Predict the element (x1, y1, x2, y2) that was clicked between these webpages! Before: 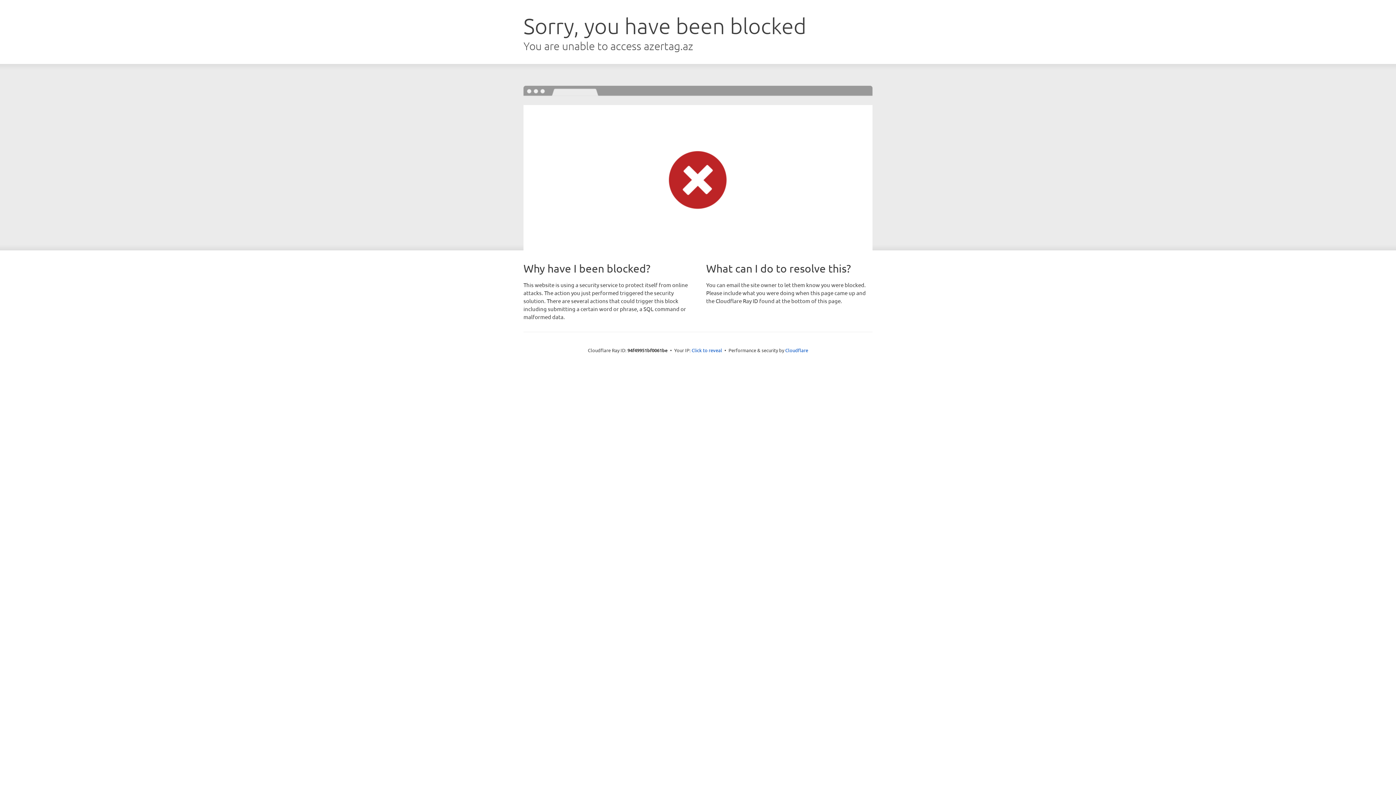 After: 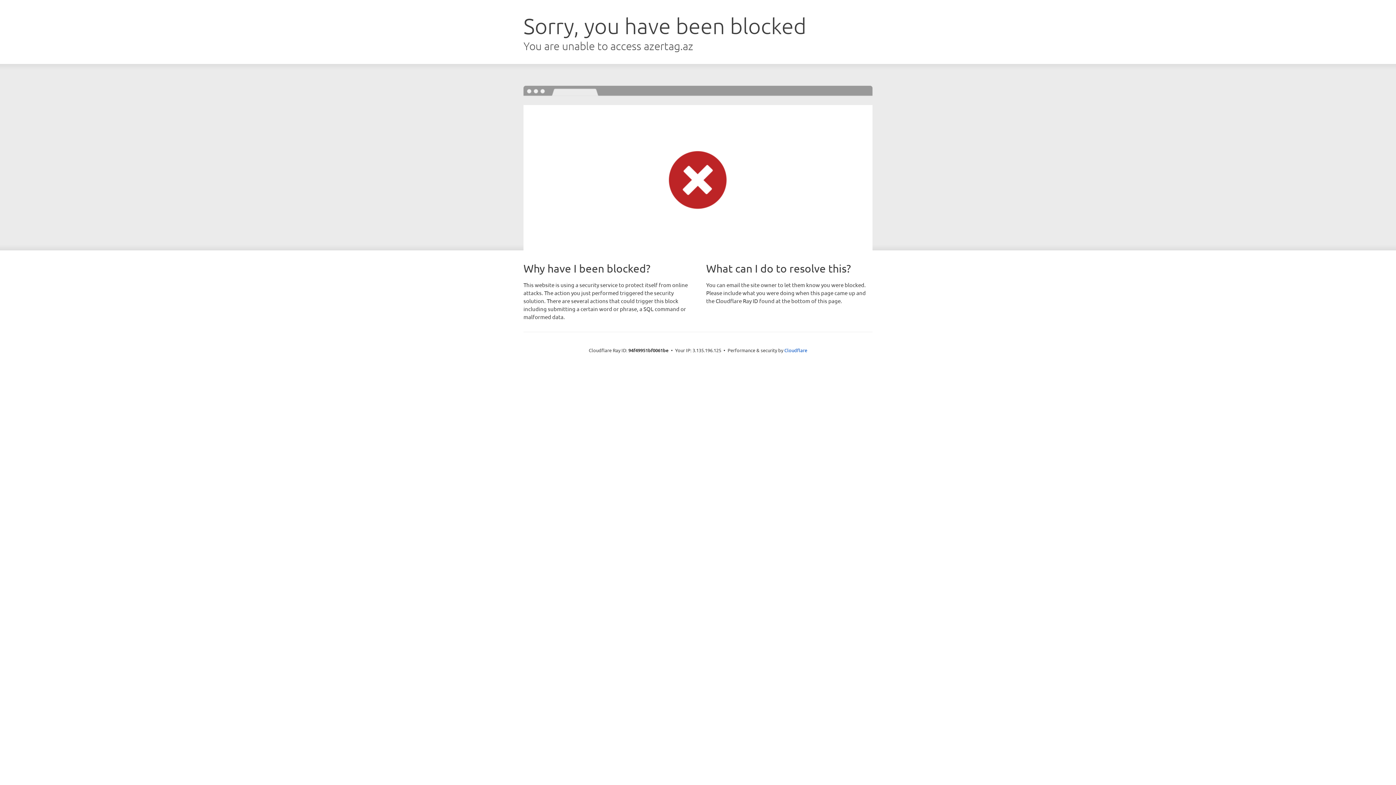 Action: label: Click to reveal bbox: (691, 346, 722, 353)